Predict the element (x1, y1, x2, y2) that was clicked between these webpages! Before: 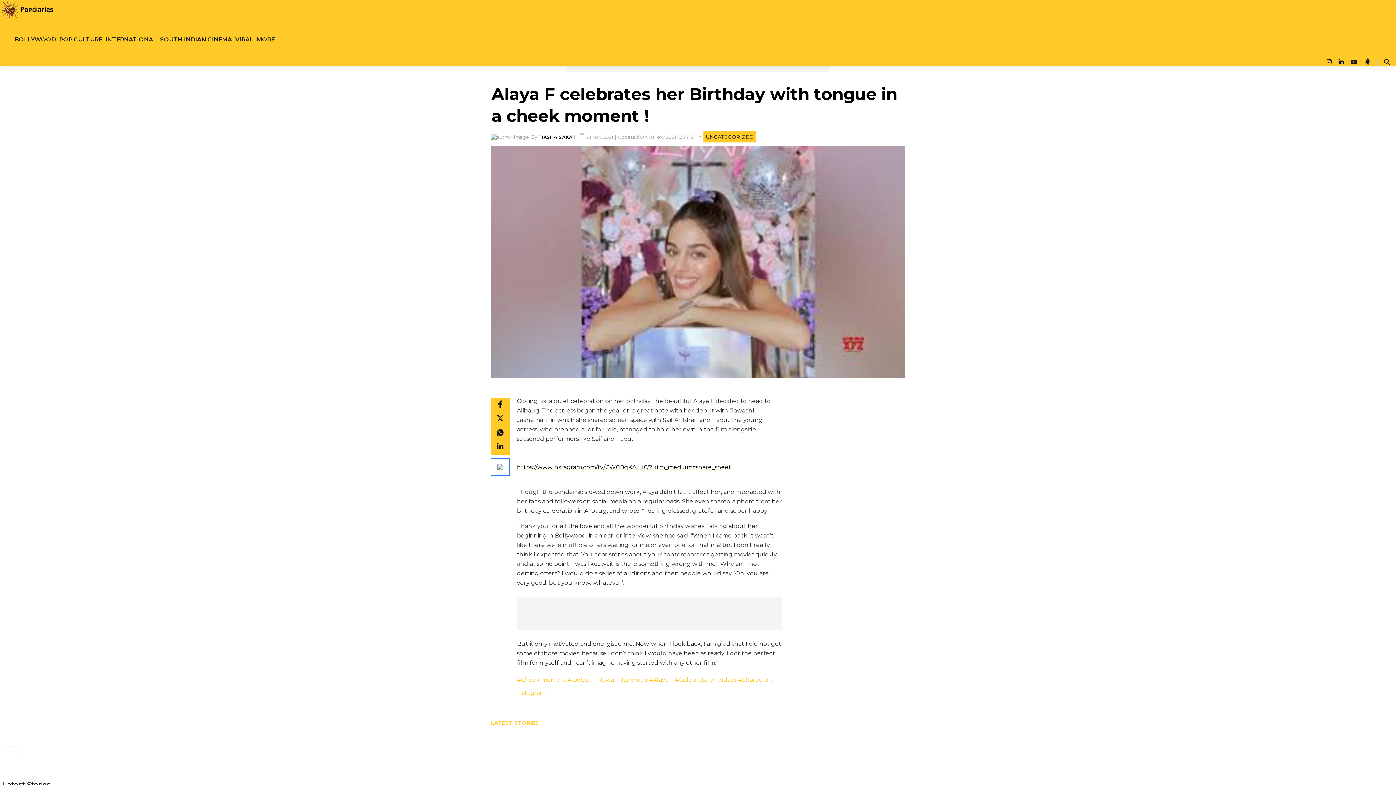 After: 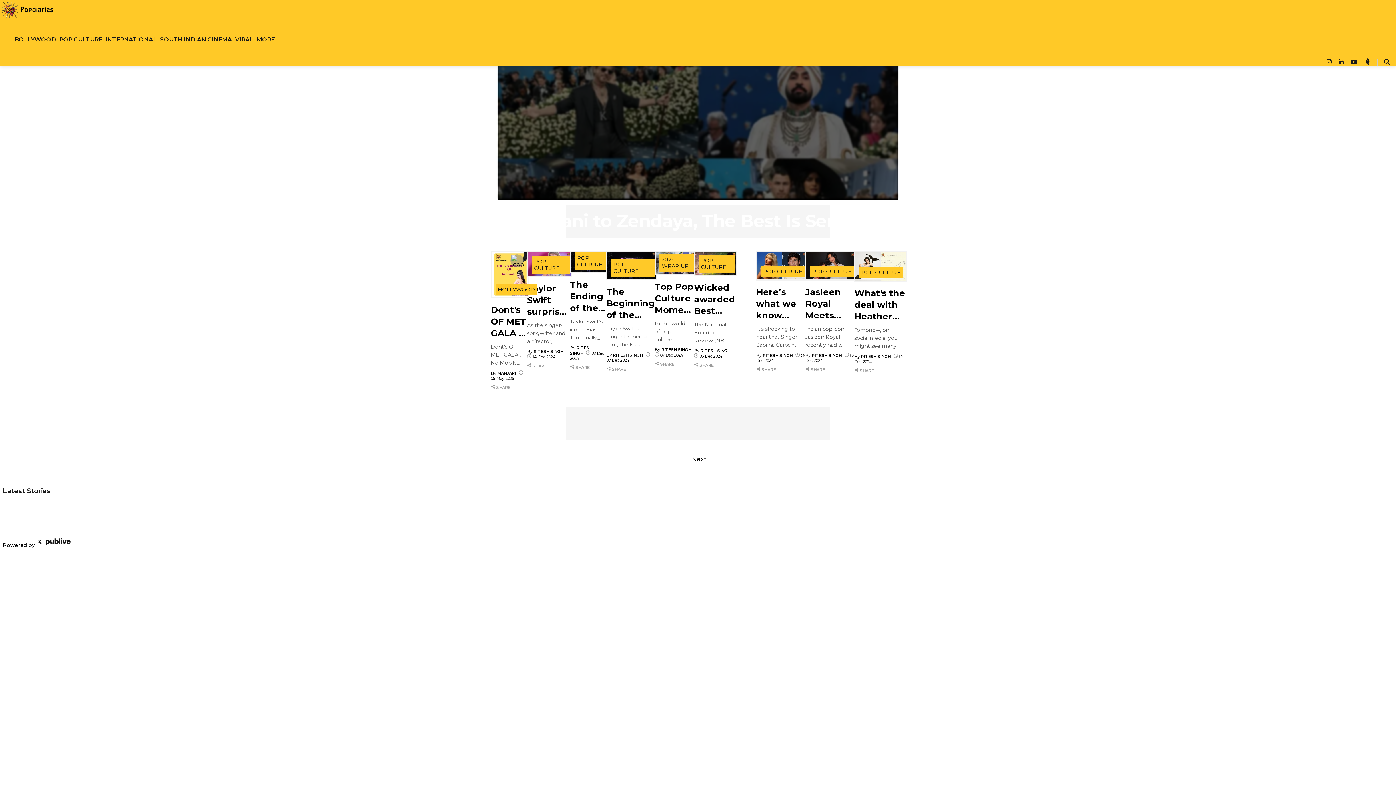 Action: label: POP Culture bbox: (59, 26, 102, 52)